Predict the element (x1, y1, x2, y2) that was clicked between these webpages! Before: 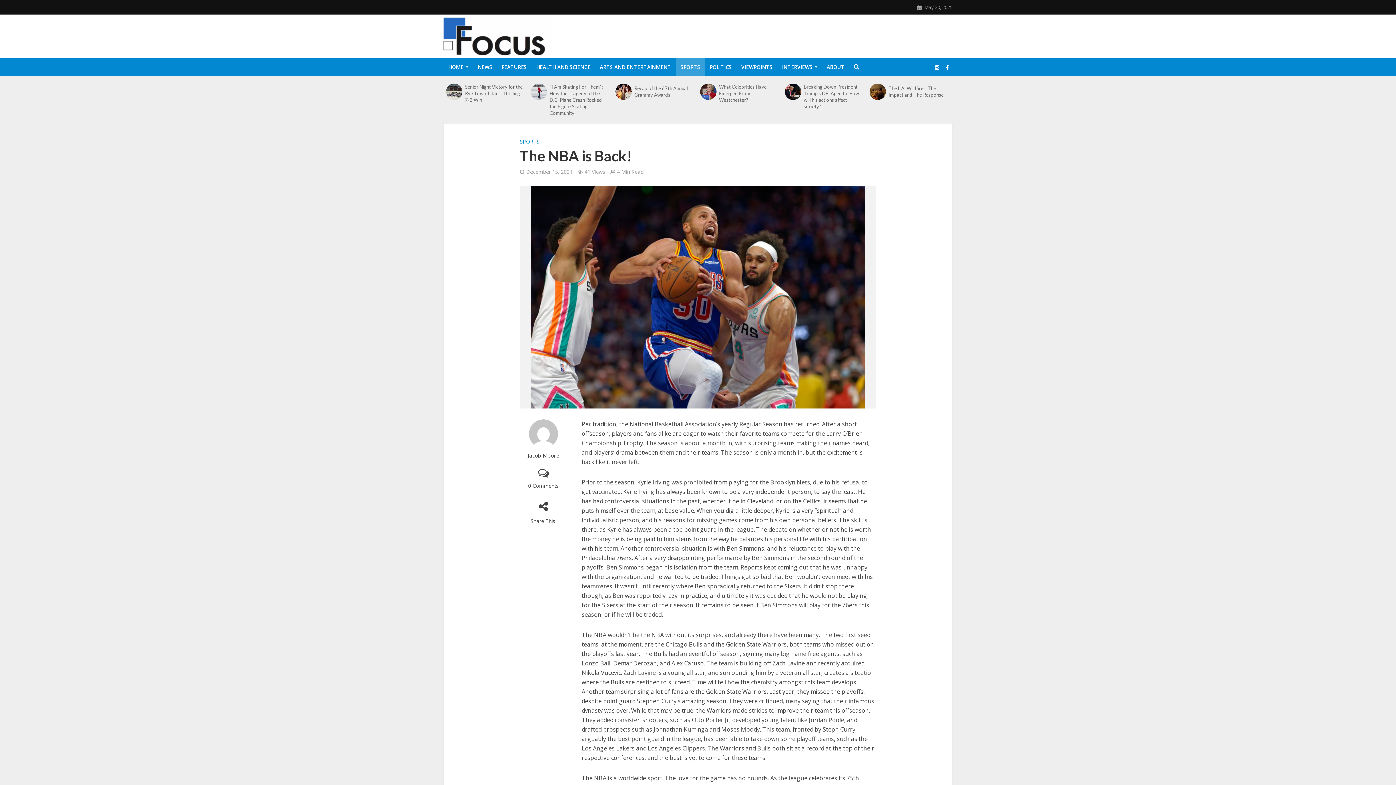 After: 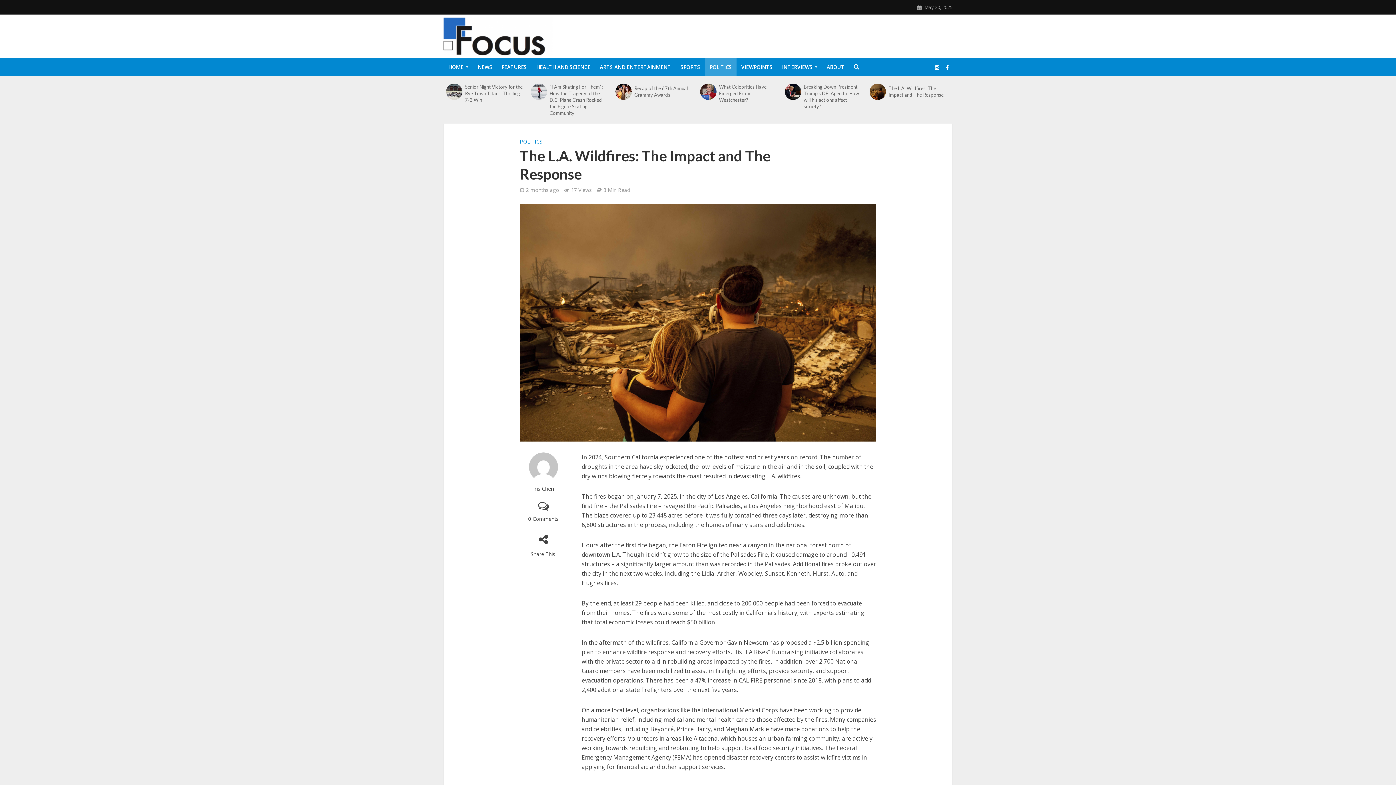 Action: bbox: (867, 83, 888, 100)